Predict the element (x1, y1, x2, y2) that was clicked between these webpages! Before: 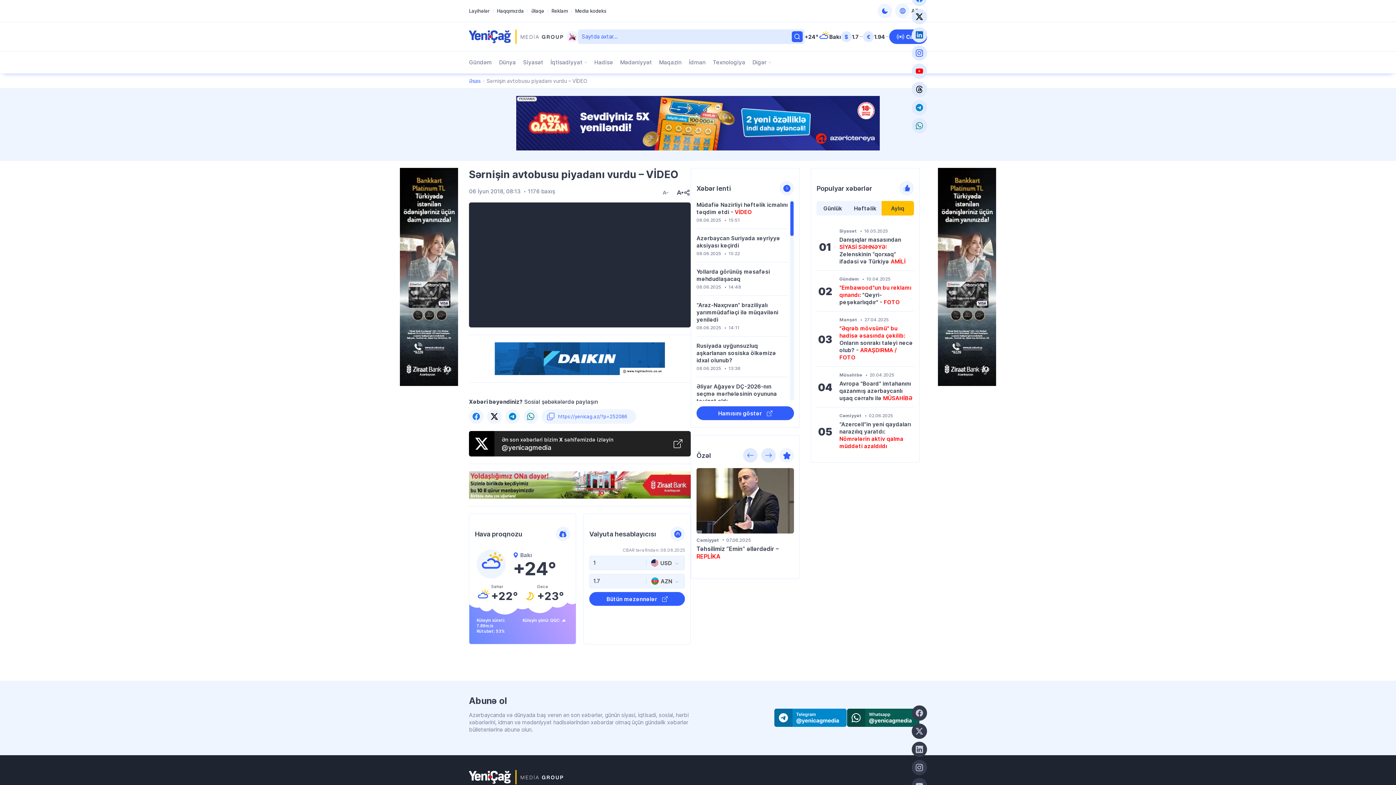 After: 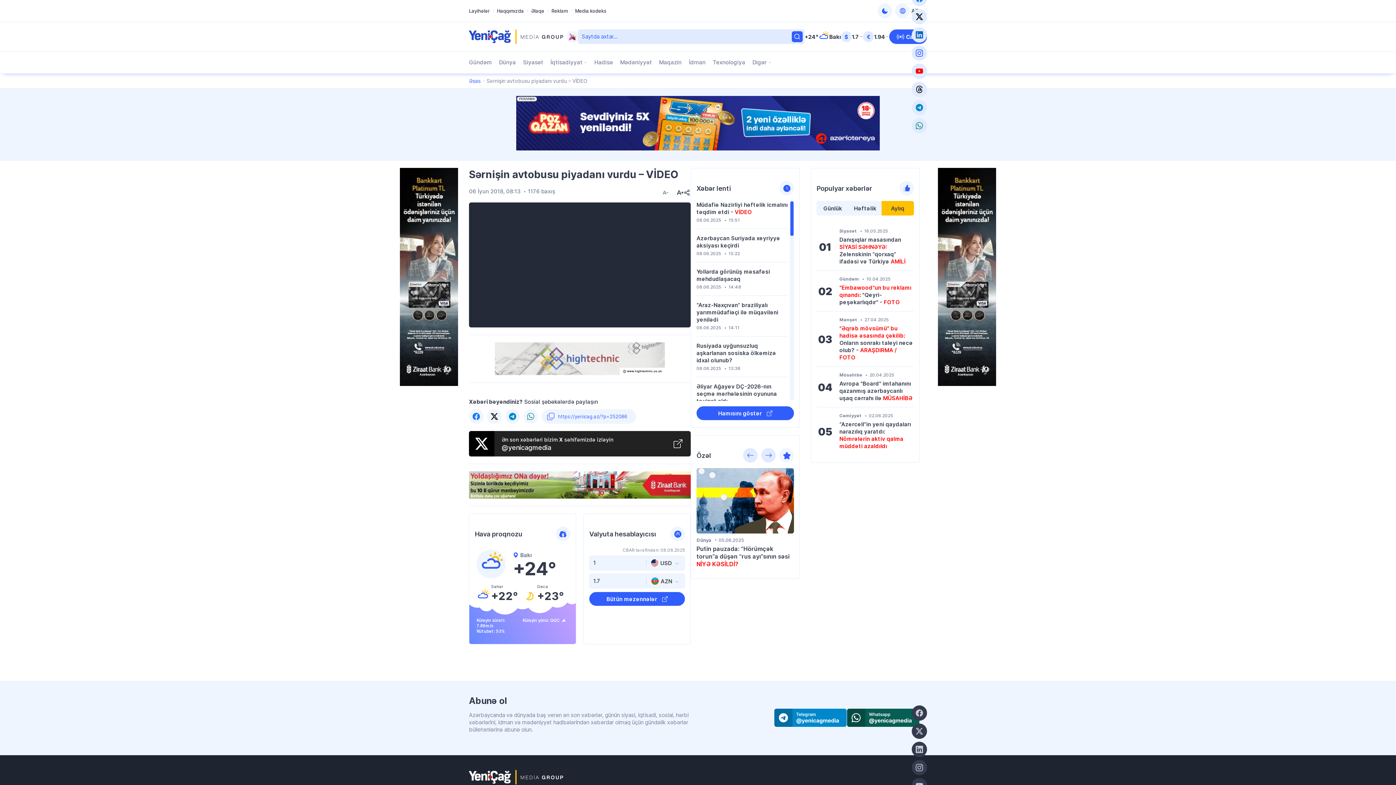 Action: bbox: (523, 409, 538, 424)